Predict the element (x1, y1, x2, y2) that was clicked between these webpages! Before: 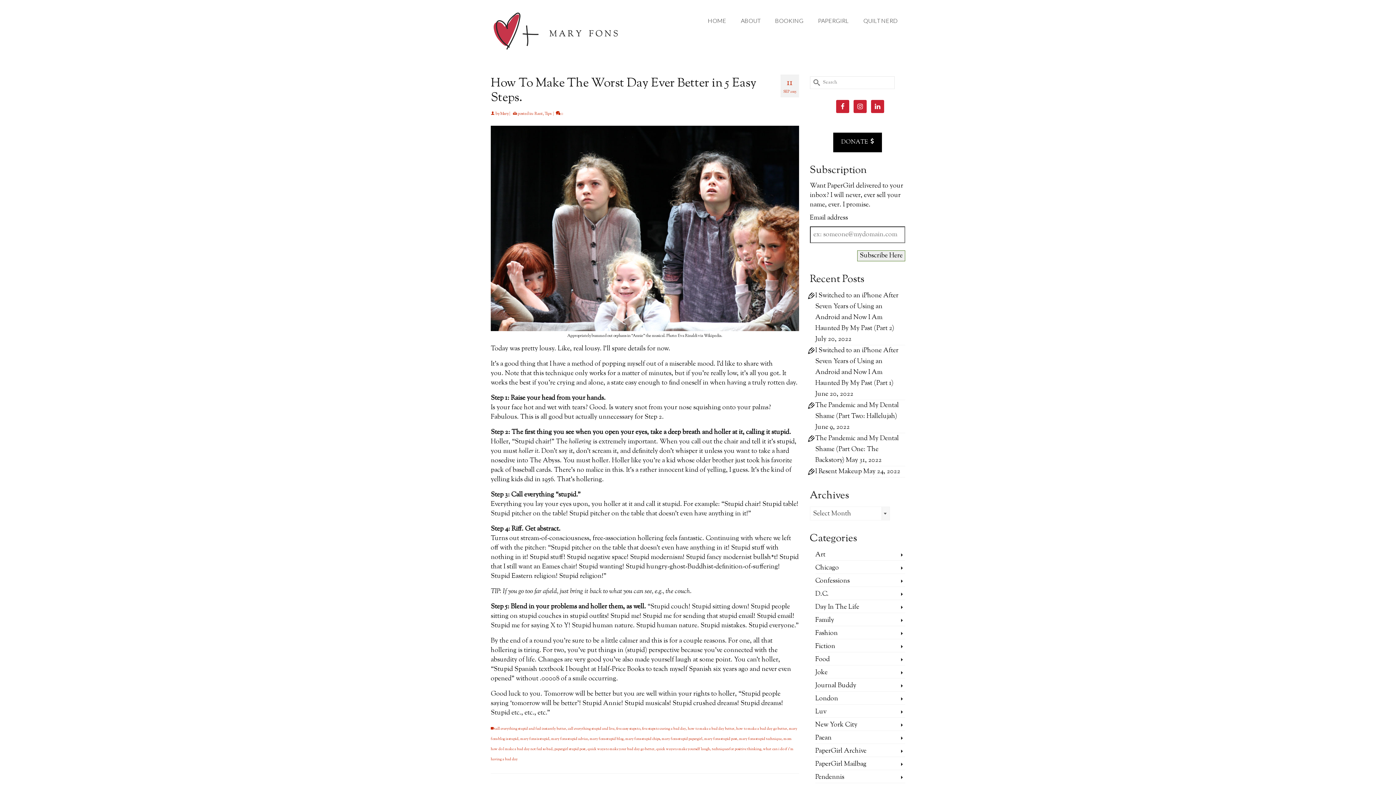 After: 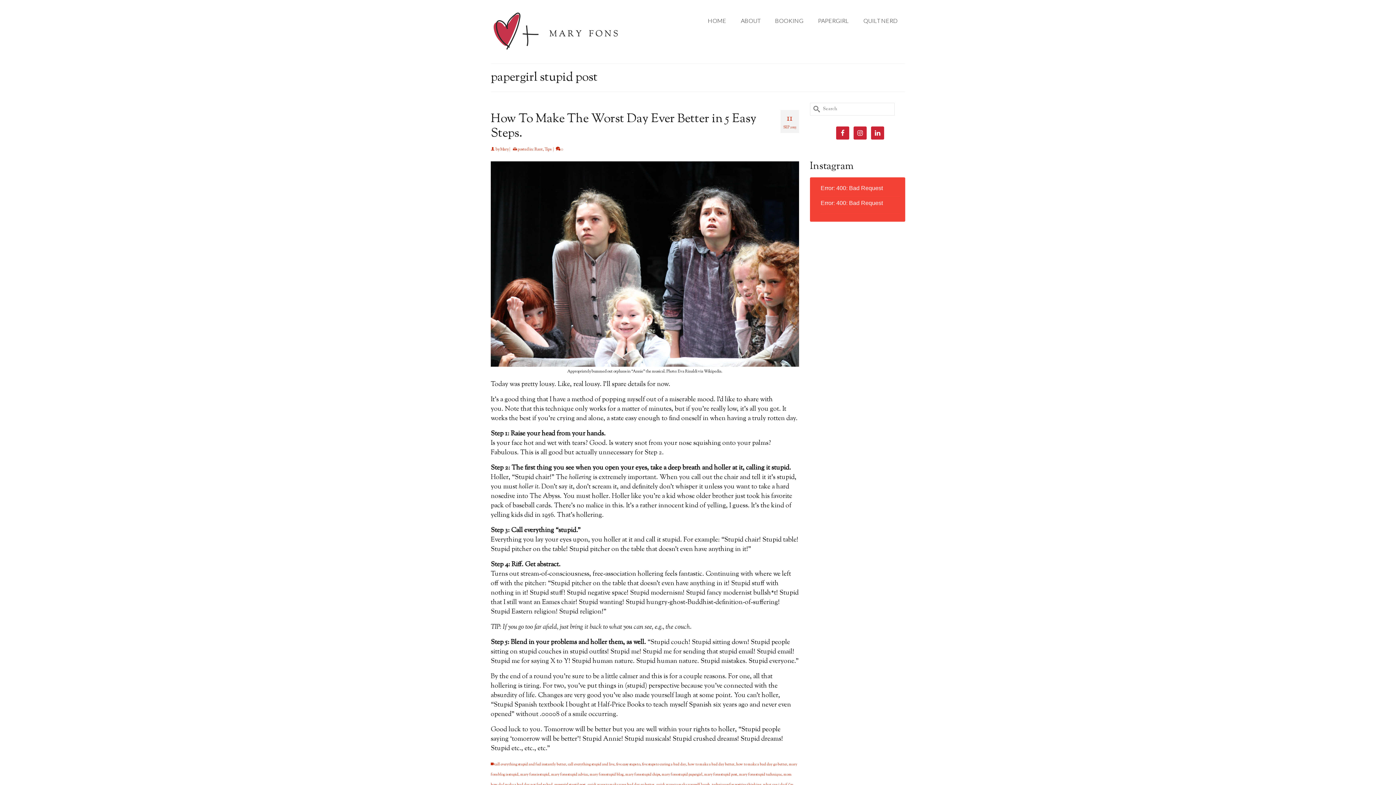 Action: bbox: (554, 746, 585, 752) label: papergirl stupid post